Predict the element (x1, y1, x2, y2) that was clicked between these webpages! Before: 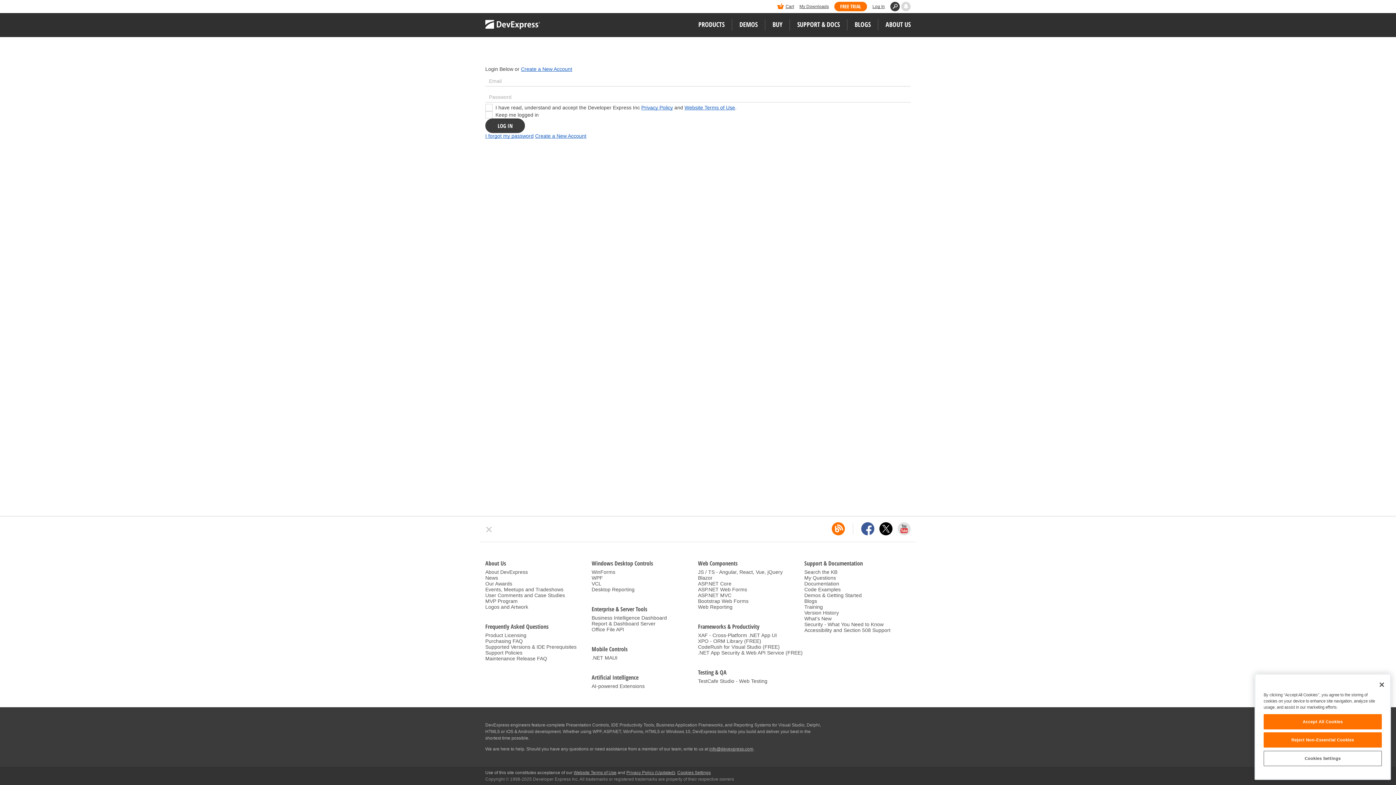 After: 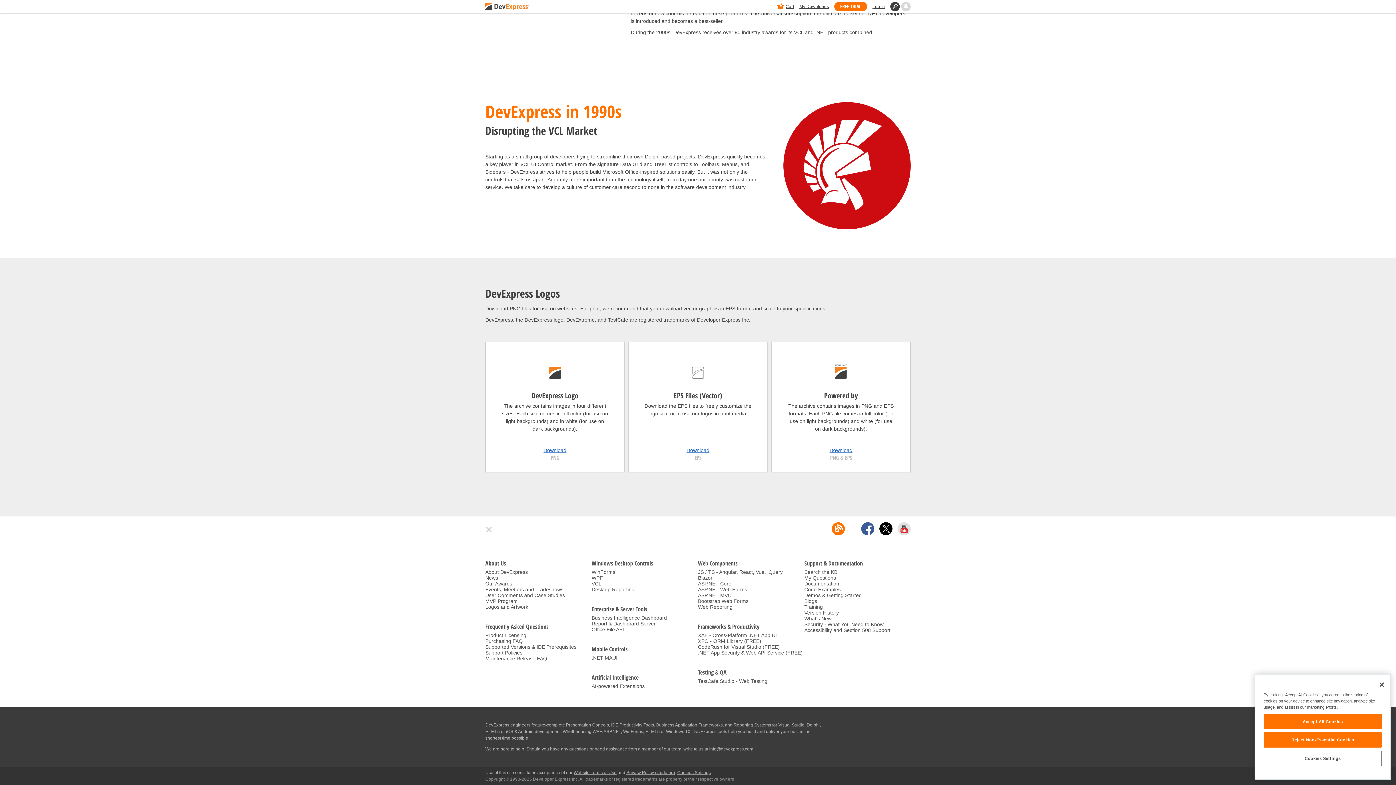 Action: bbox: (485, 604, 528, 610) label: Logos and Artwork